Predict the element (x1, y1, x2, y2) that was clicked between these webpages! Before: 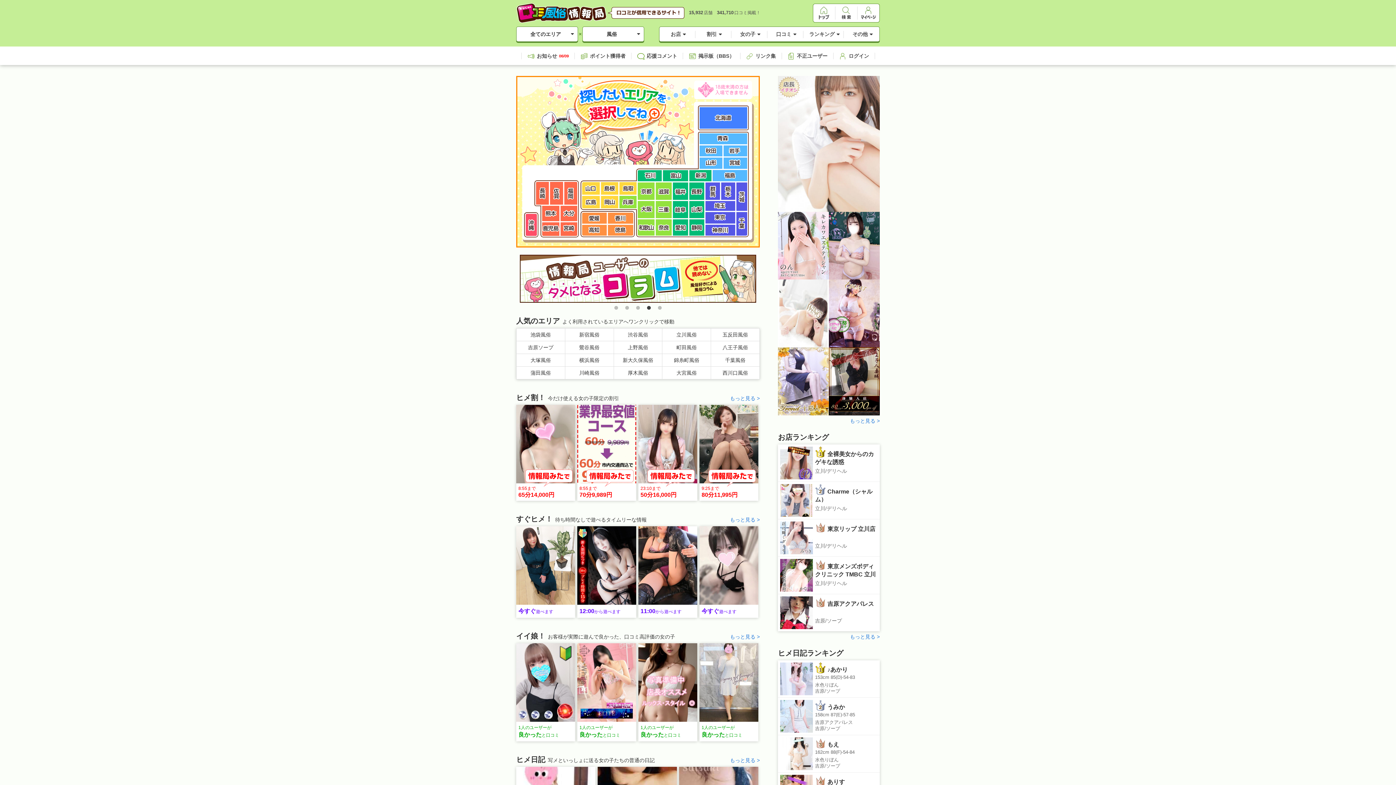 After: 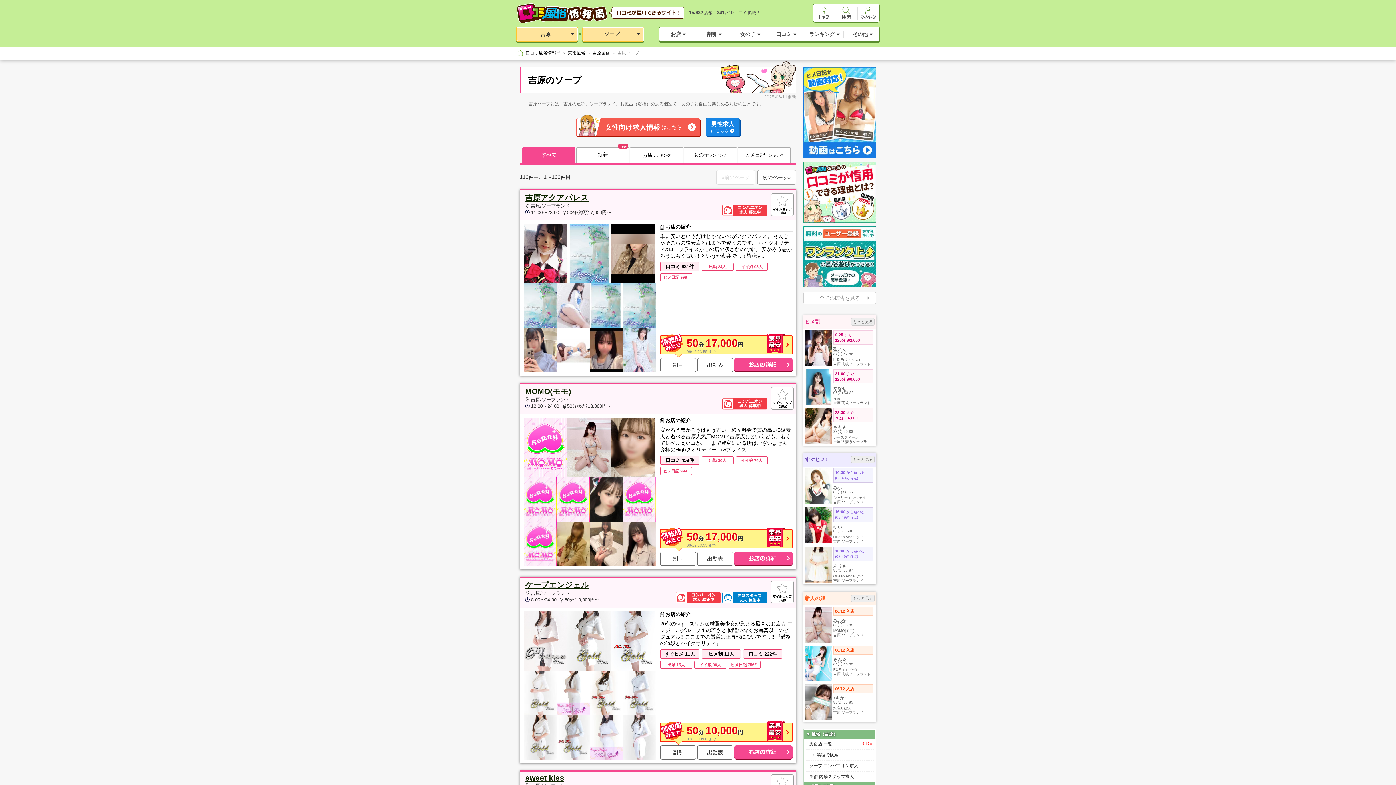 Action: bbox: (516, 341, 565, 354) label: 吉原ソープ